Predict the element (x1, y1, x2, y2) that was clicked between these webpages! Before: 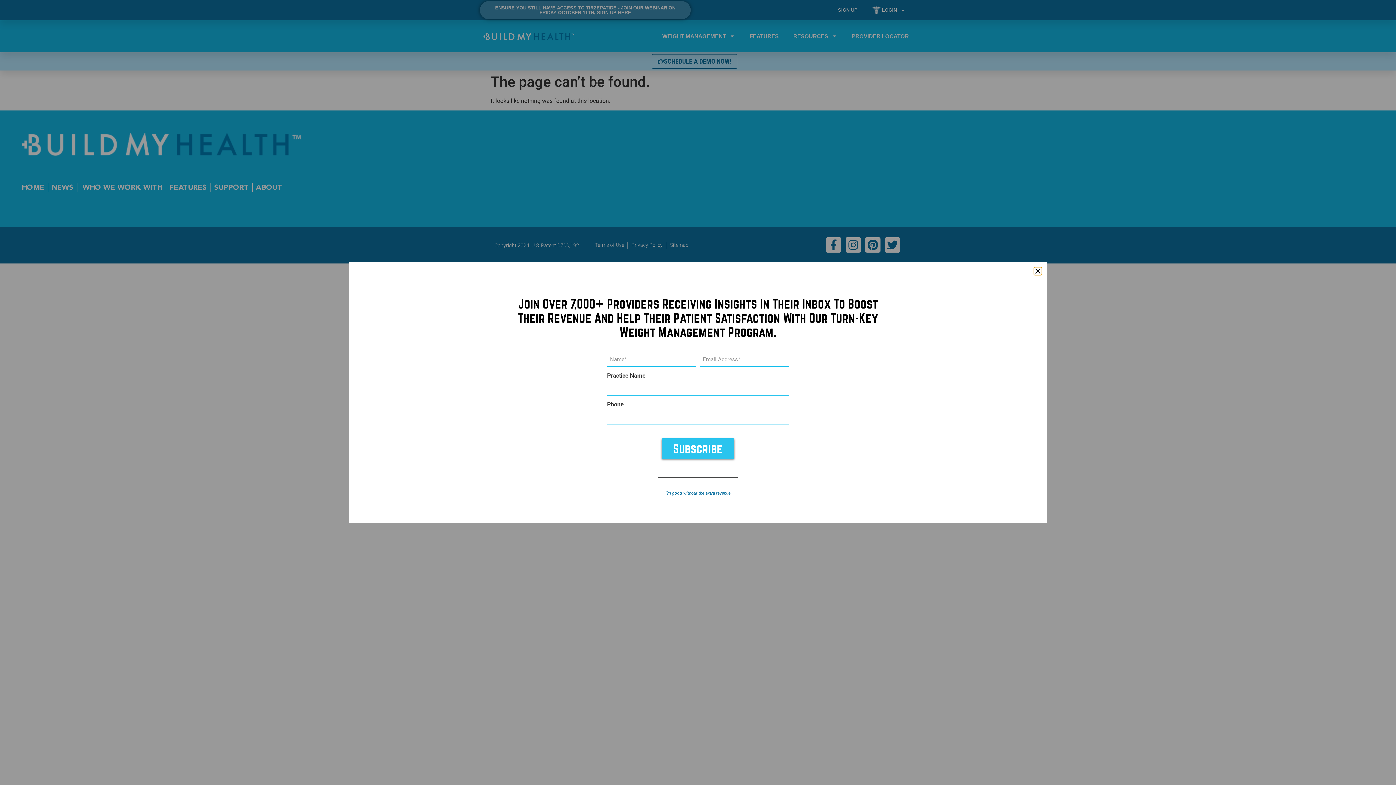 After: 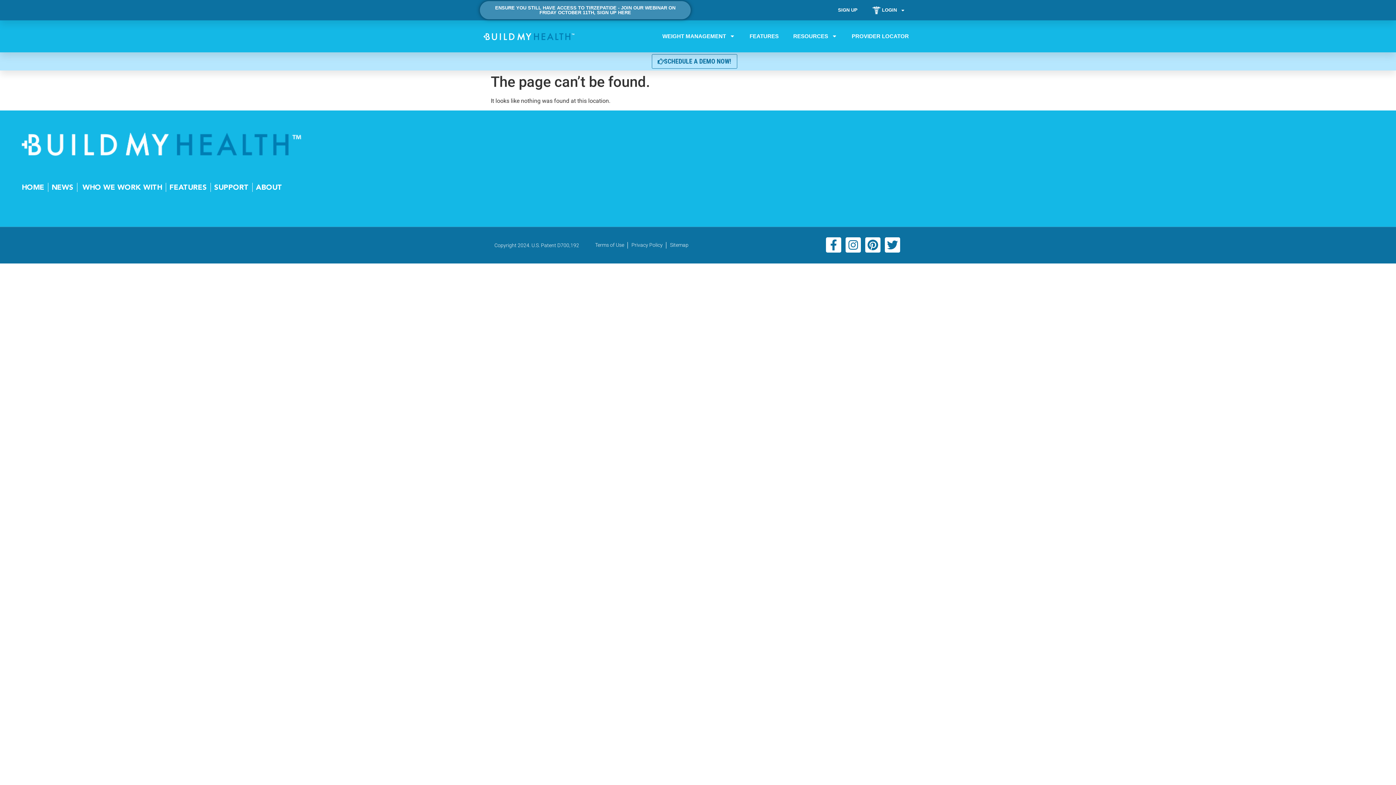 Action: bbox: (665, 491, 730, 496) label: I’m good without the extra revenue